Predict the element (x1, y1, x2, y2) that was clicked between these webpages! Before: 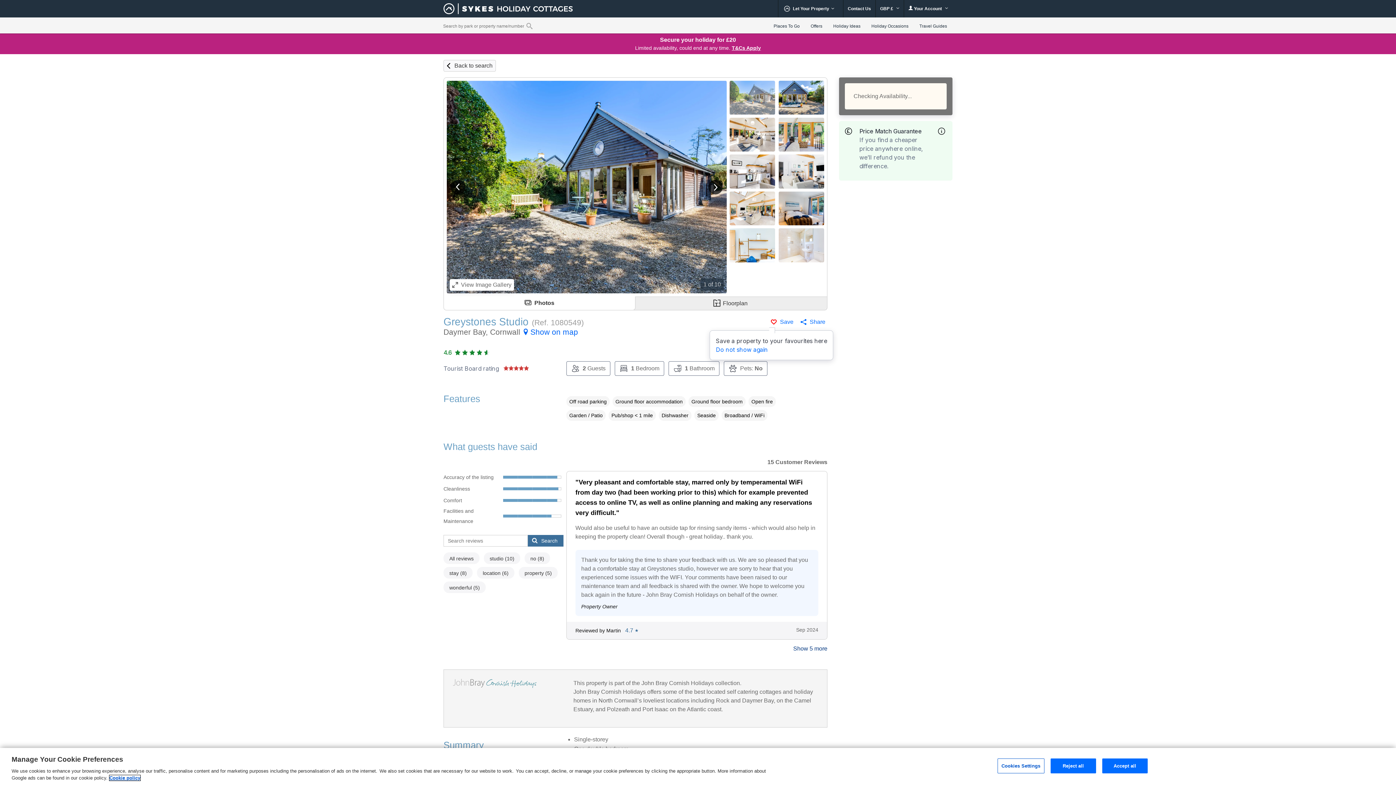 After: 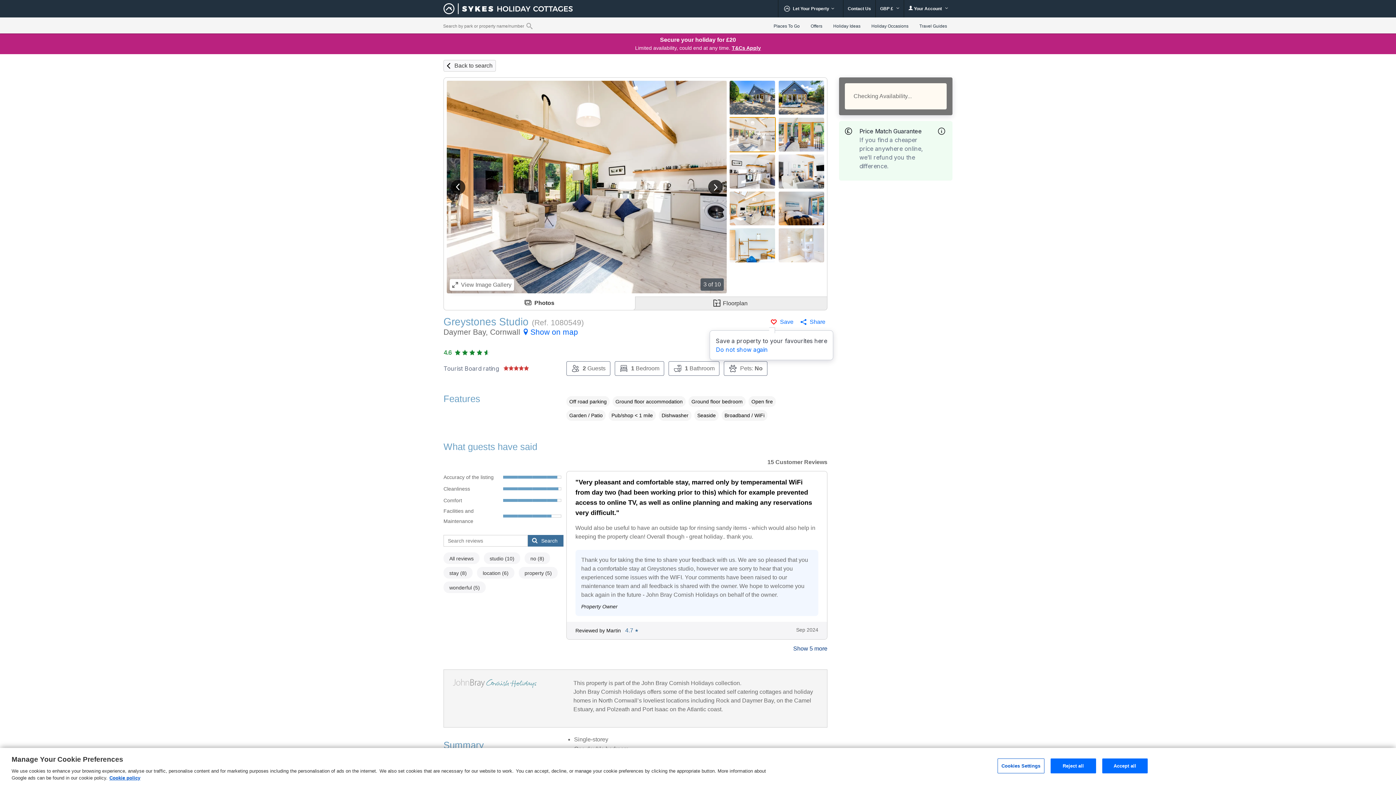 Action: bbox: (729, 117, 775, 151)